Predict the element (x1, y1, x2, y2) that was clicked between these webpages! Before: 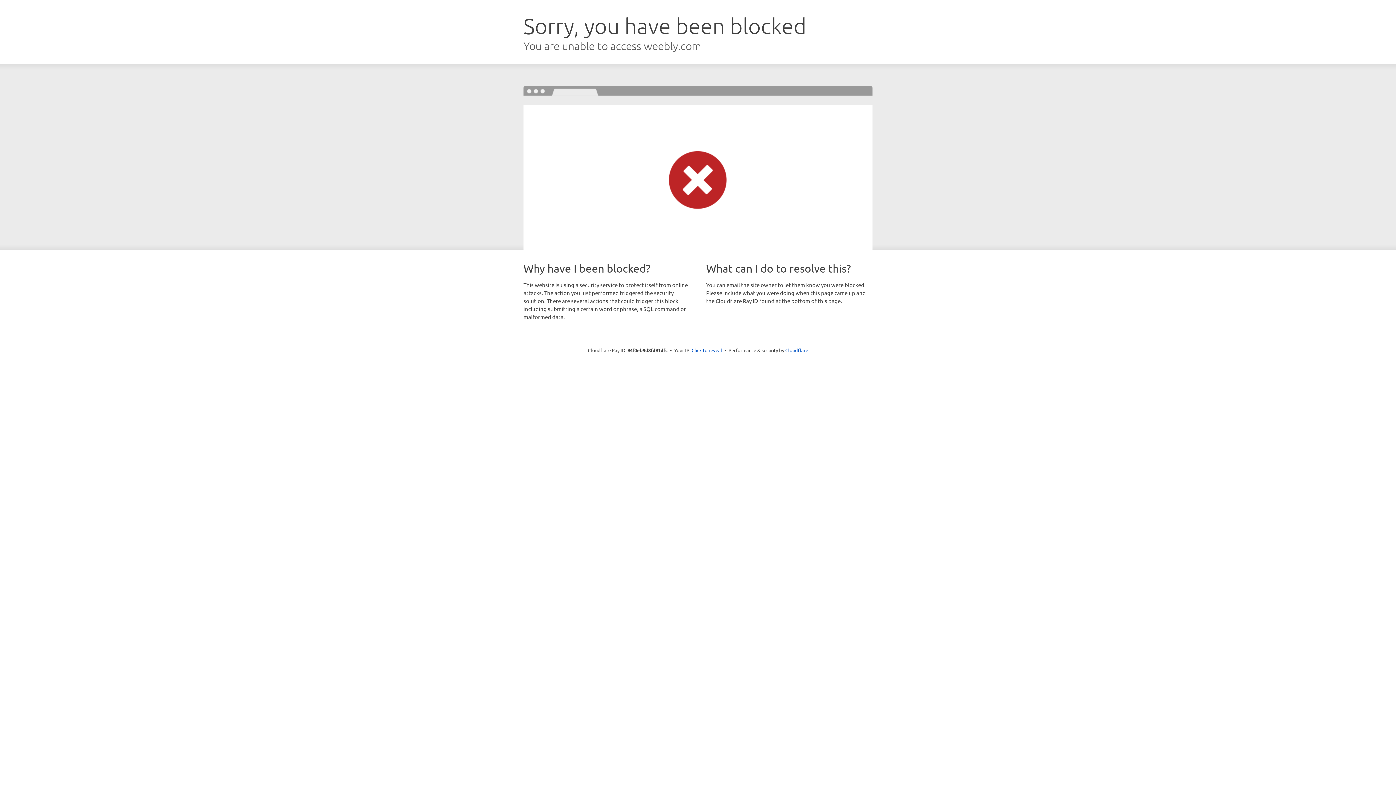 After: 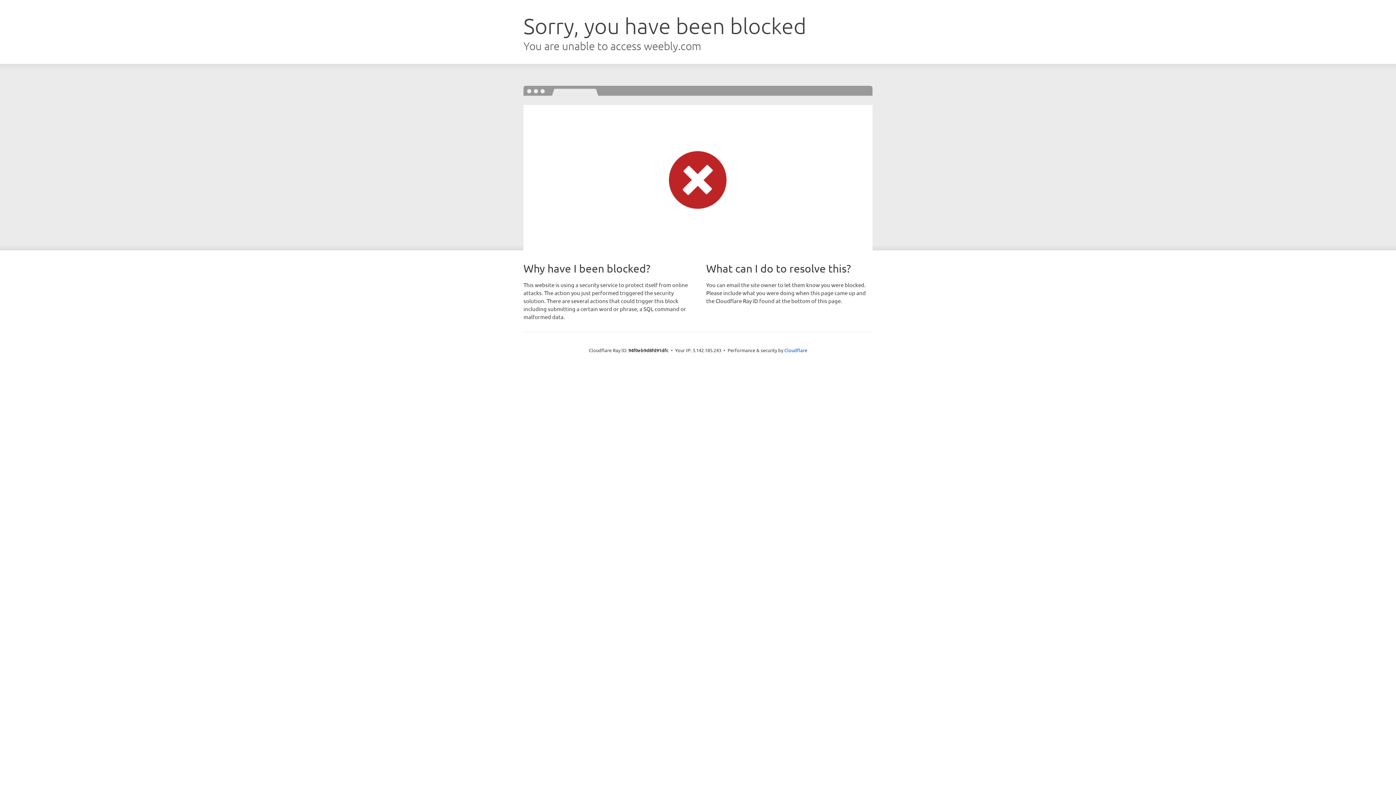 Action: label: Click to reveal bbox: (691, 346, 722, 353)